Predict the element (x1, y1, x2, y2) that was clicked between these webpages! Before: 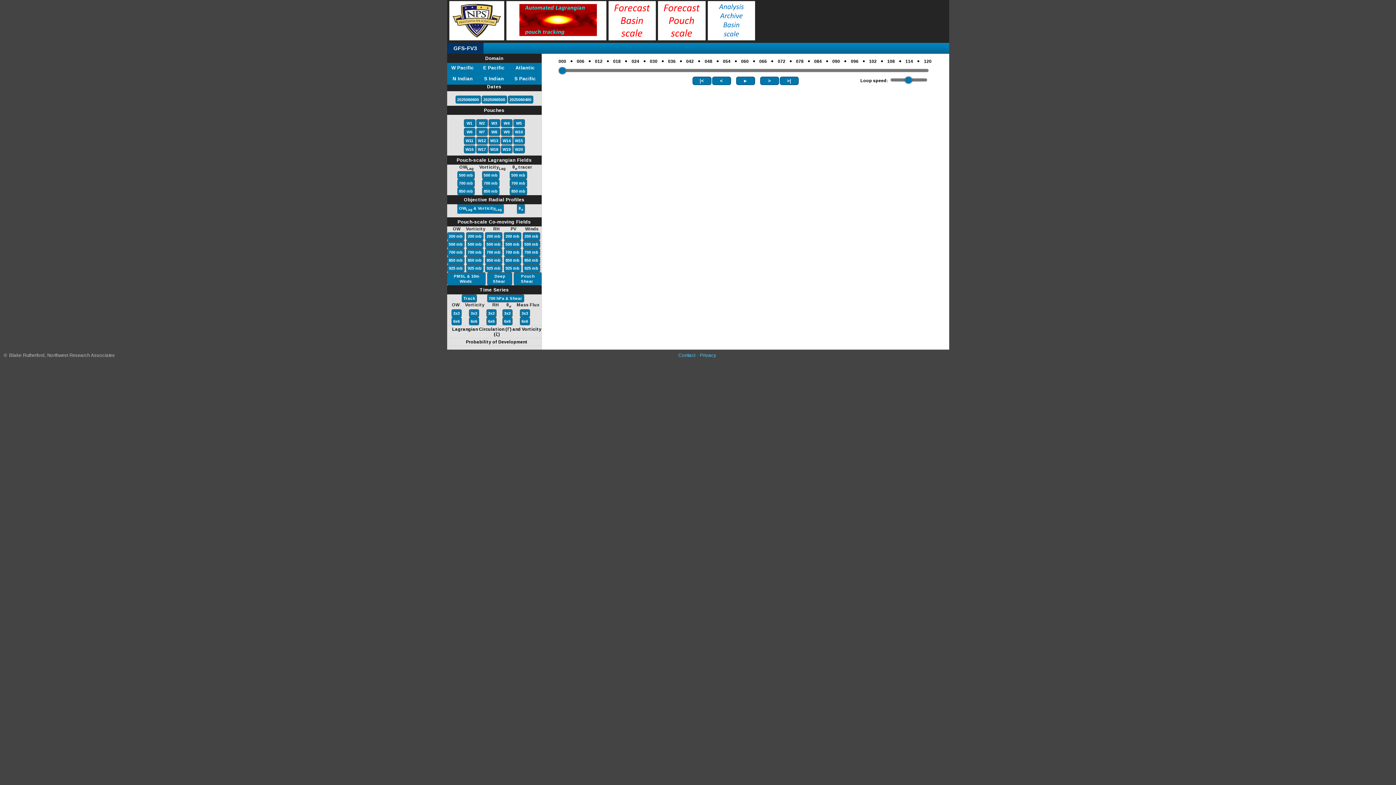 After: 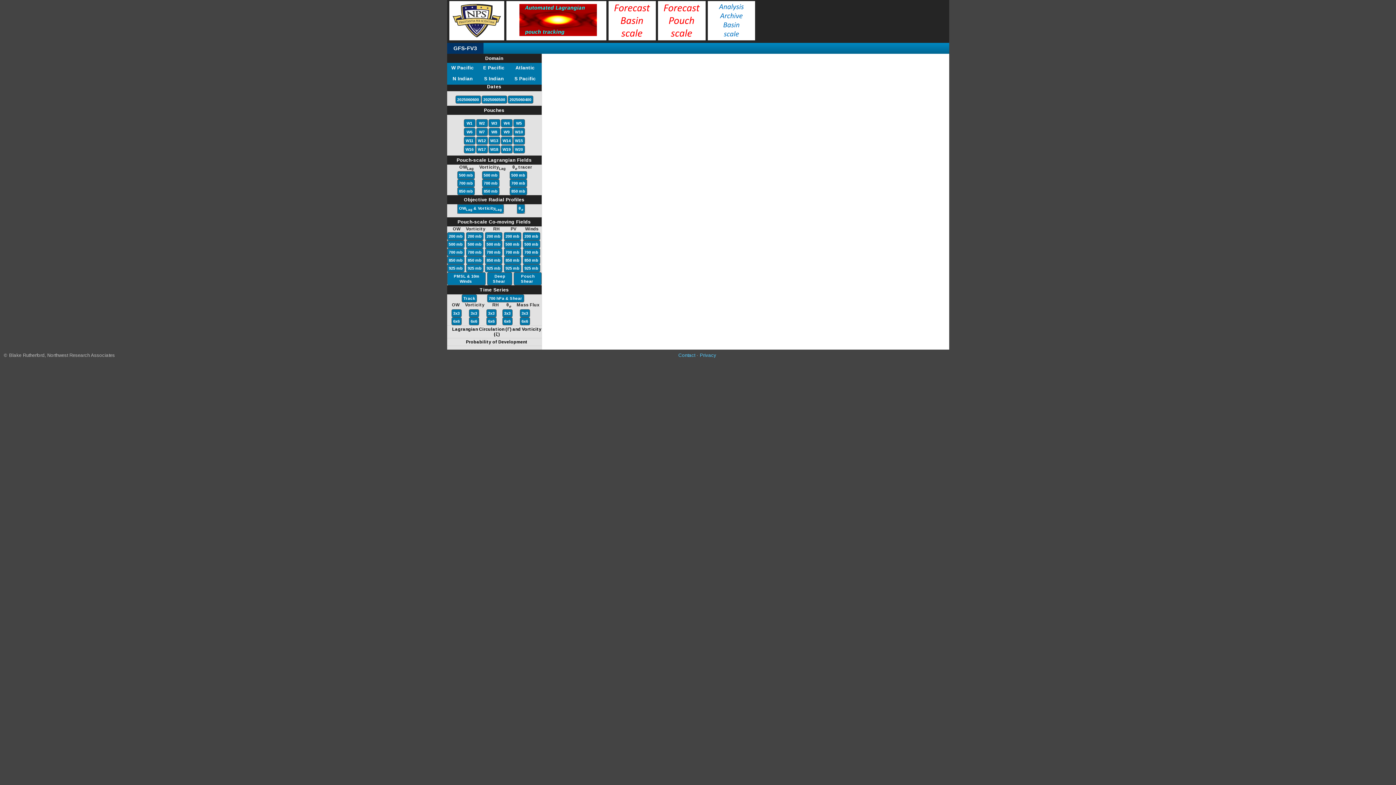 Action: label: 6x6 bbox: (520, 318, 528, 324)